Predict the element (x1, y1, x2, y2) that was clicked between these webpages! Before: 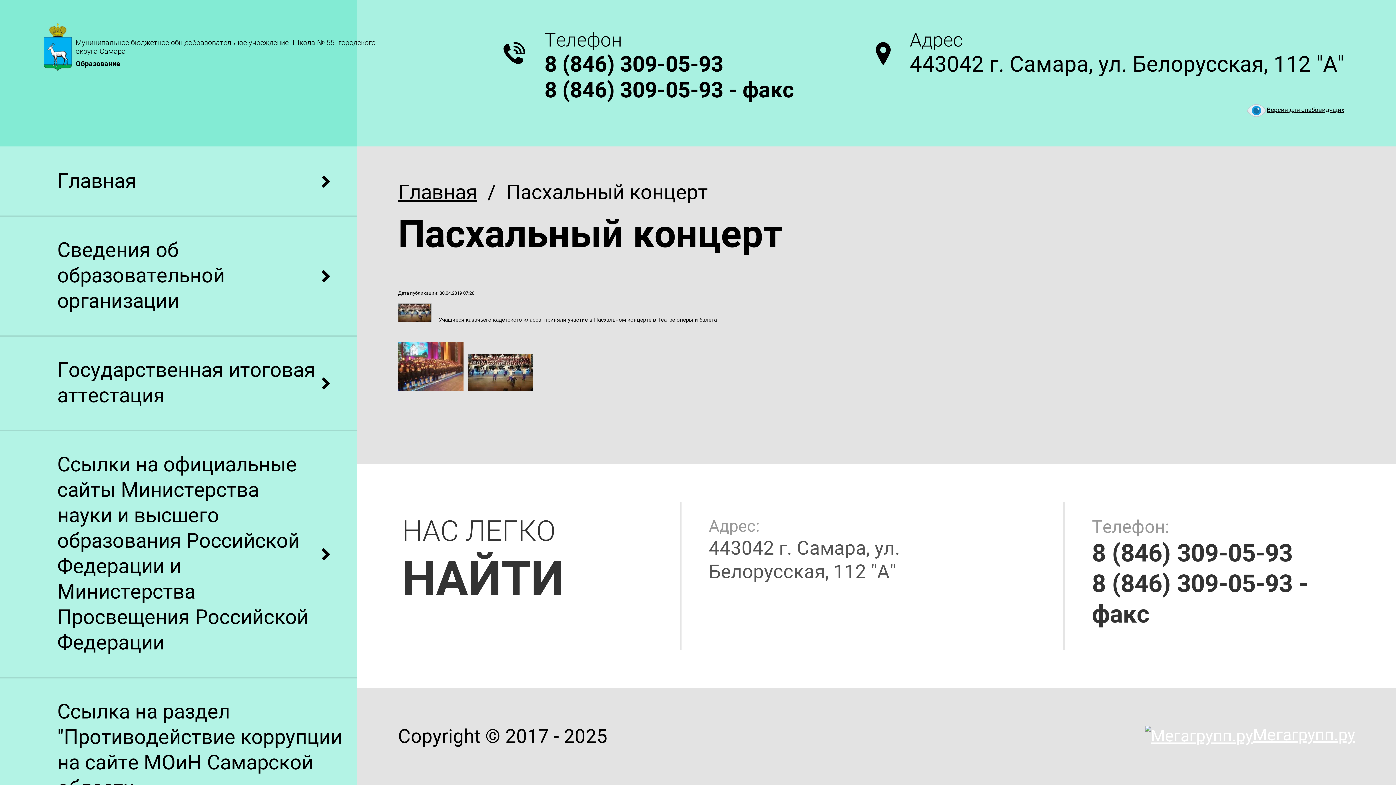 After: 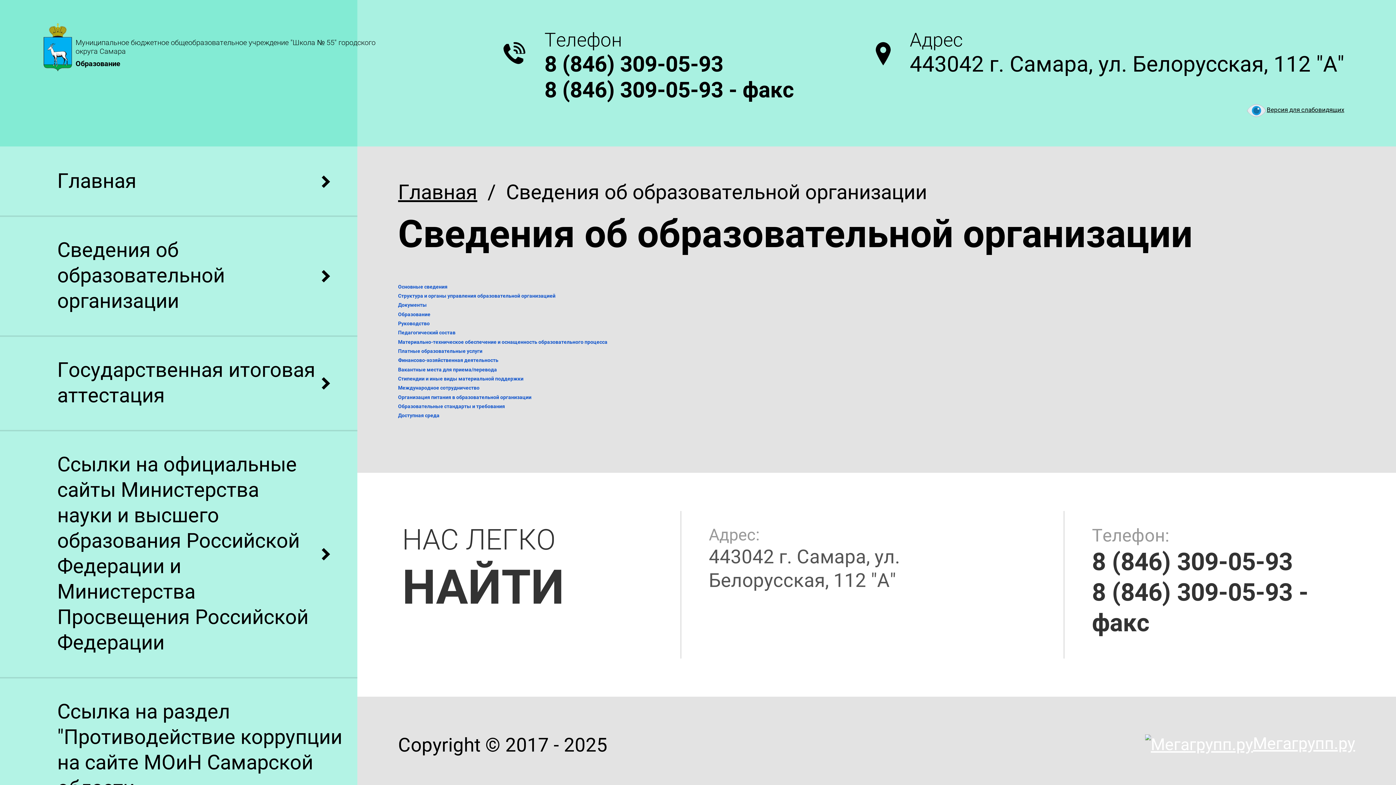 Action: label: Сведения об образовательной организации bbox: (0, 215, 357, 335)